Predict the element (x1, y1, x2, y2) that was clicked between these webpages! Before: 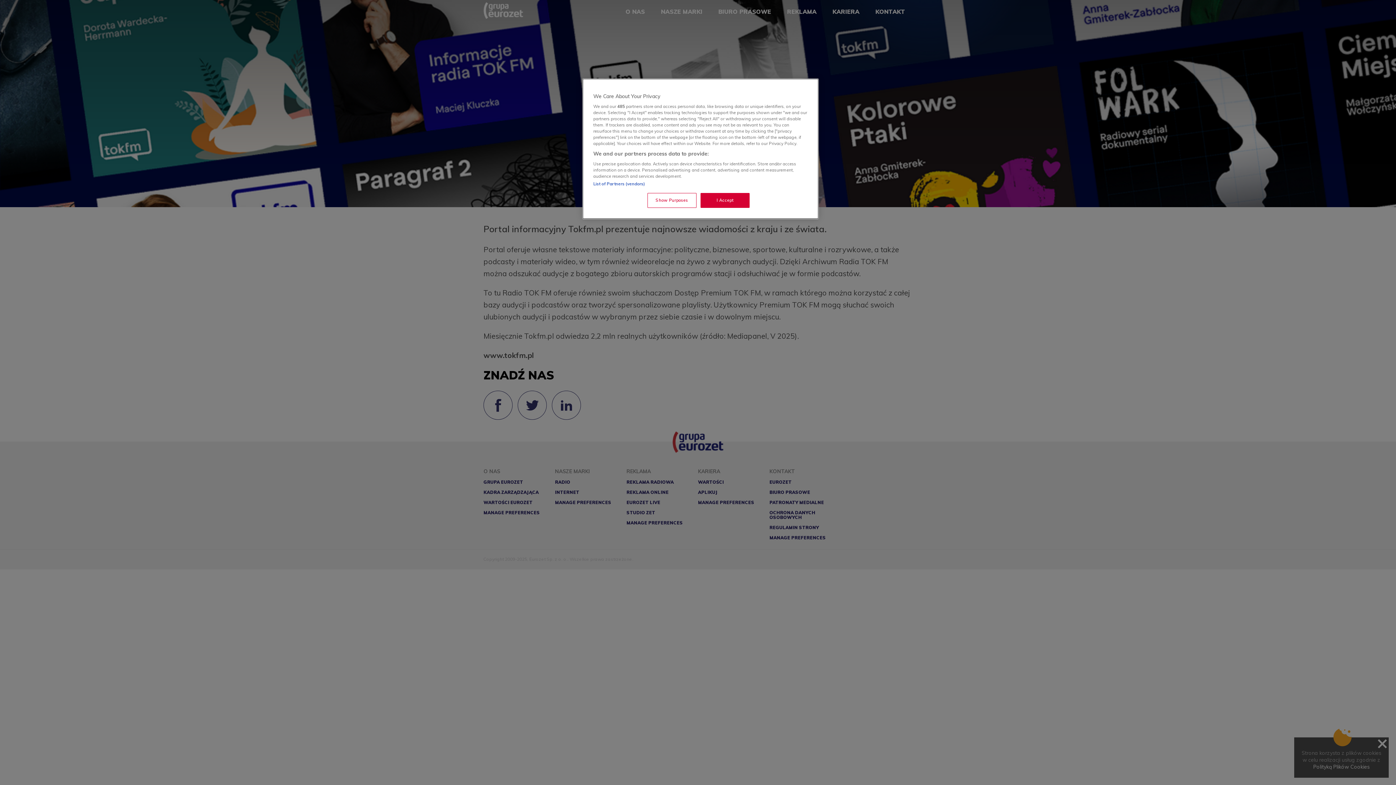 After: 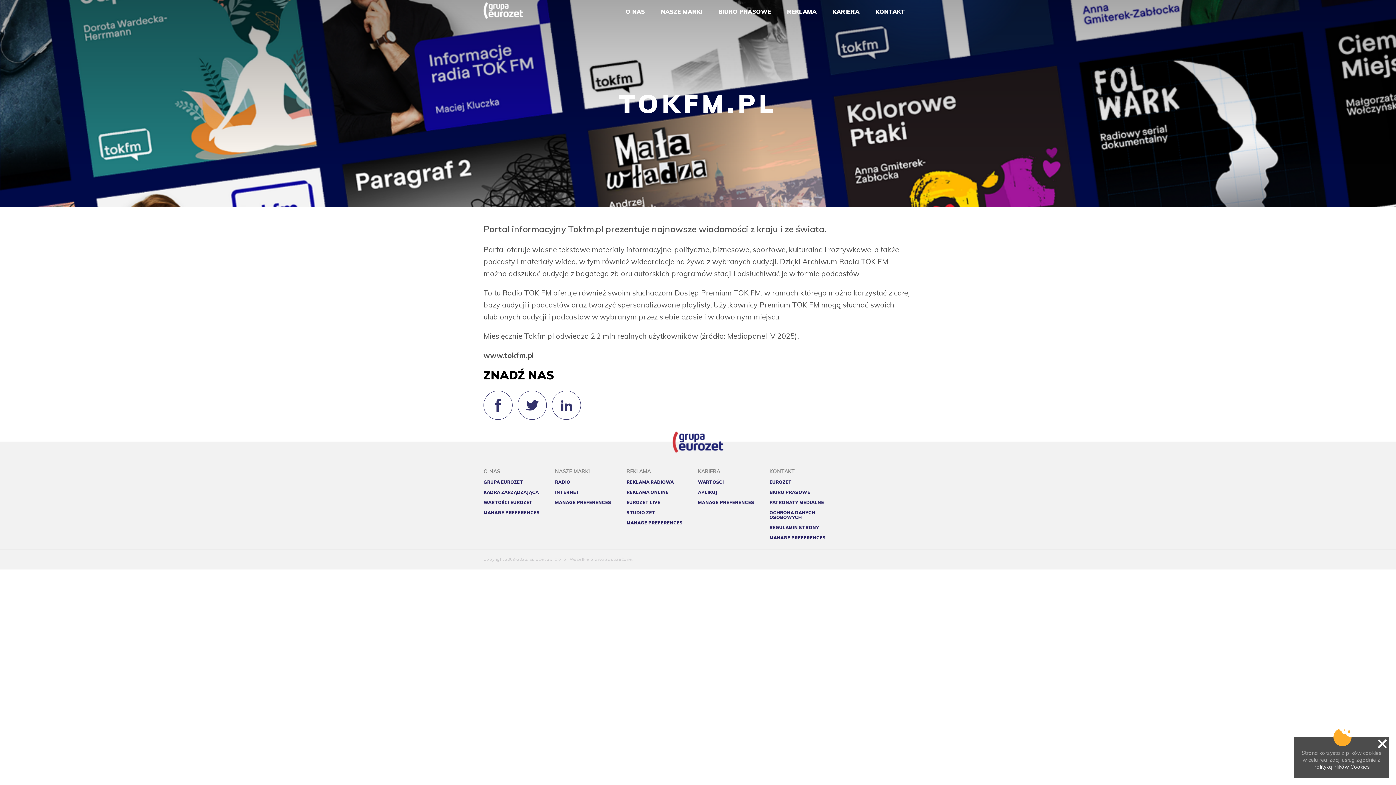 Action: bbox: (700, 193, 749, 208) label: I Accept